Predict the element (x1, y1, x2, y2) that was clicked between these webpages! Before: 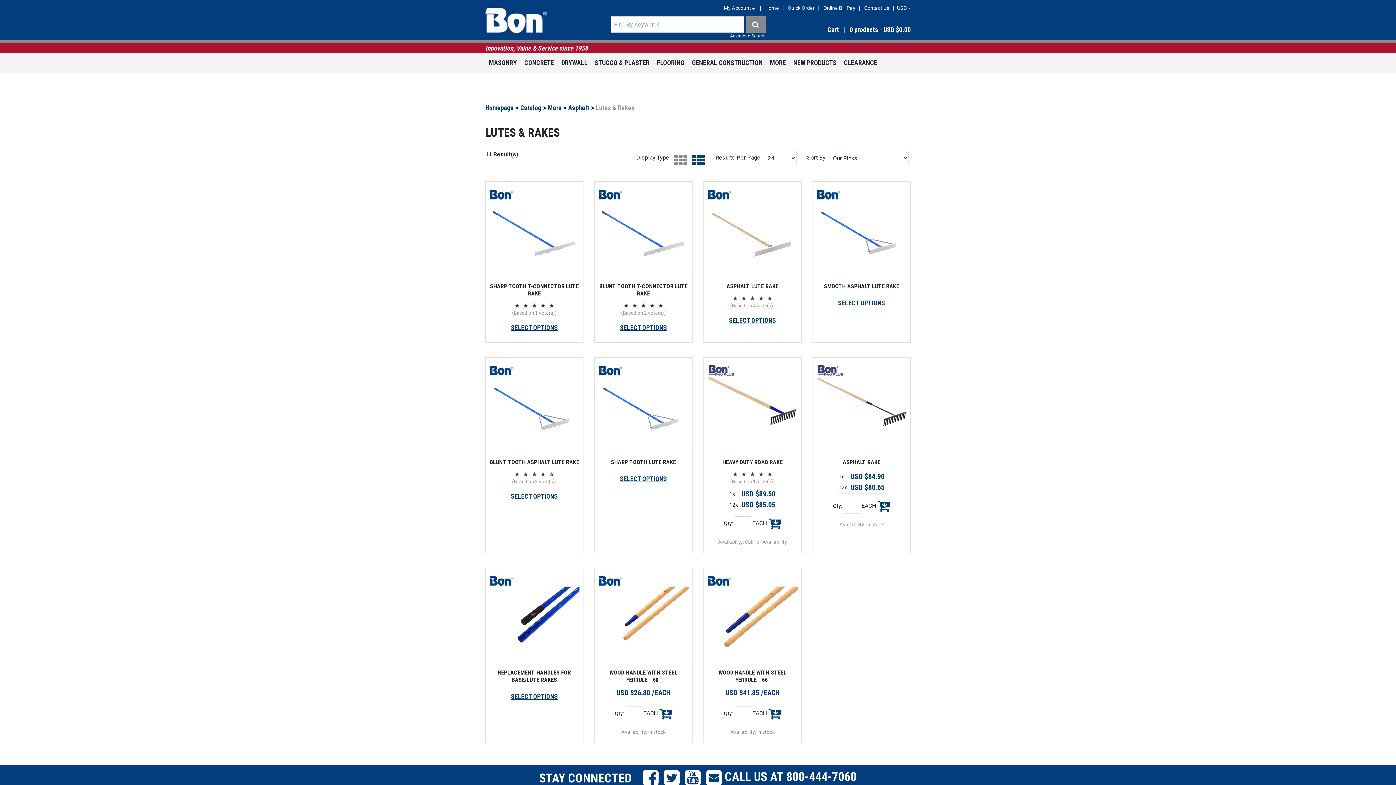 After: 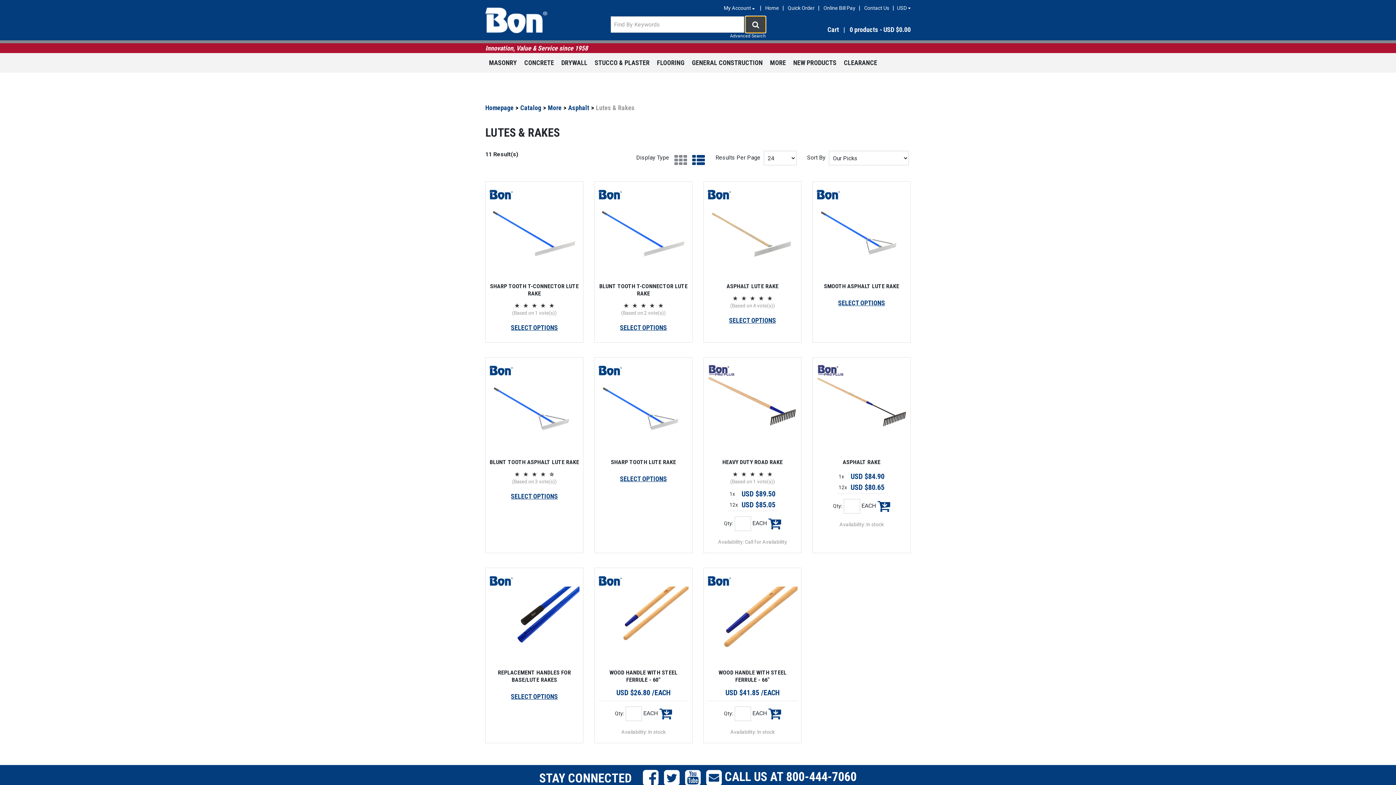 Action: bbox: (745, 16, 765, 32) label: FIND BY KEYWORDS